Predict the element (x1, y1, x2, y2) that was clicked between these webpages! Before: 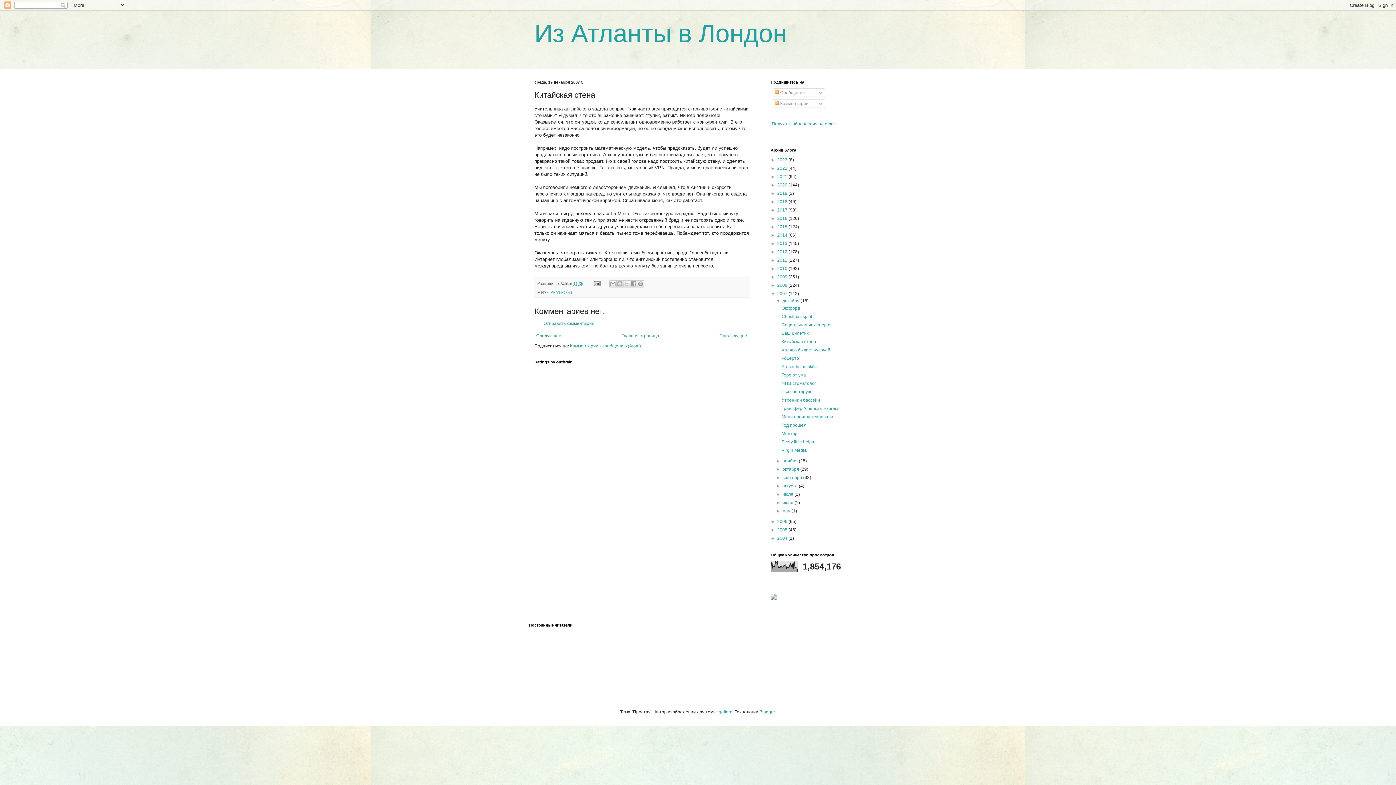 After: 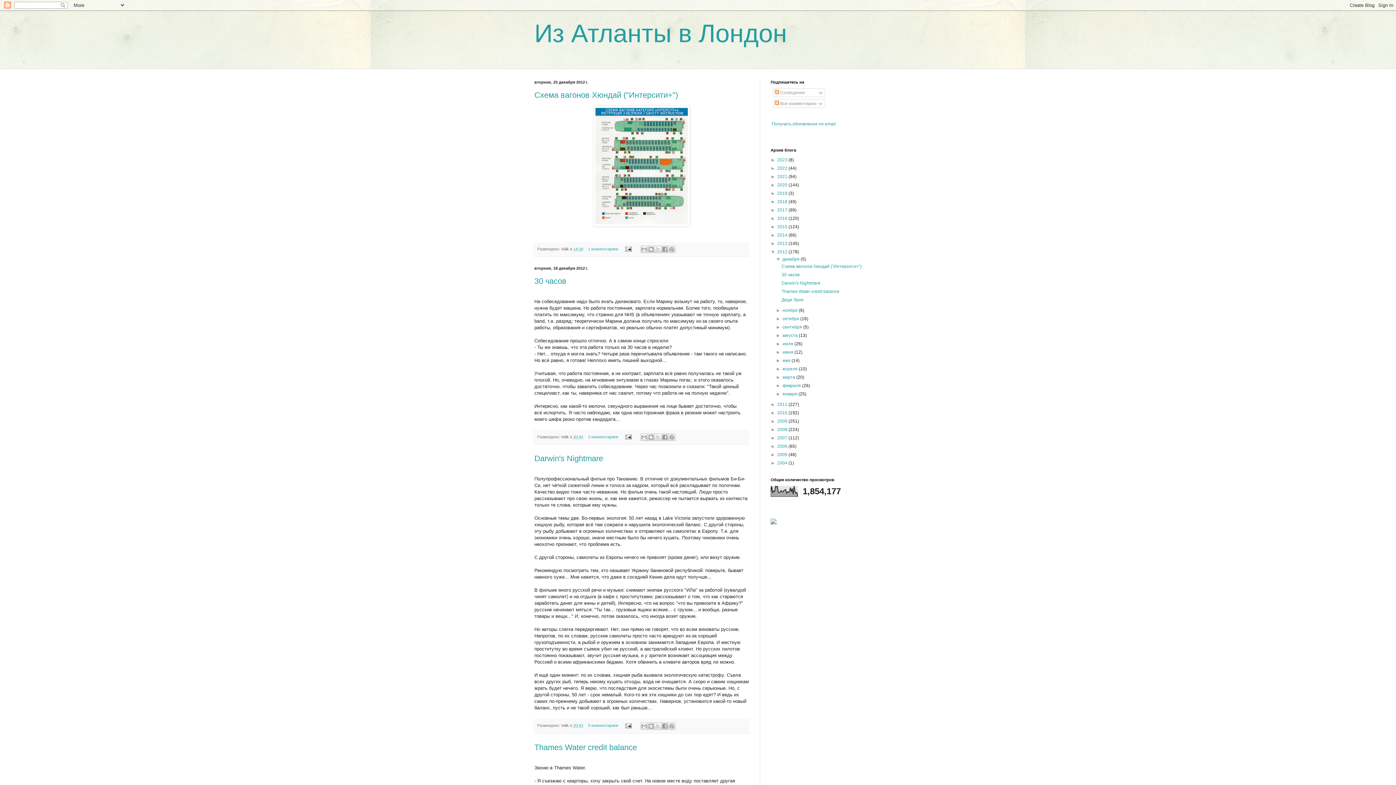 Action: label: 2012  bbox: (777, 249, 788, 254)